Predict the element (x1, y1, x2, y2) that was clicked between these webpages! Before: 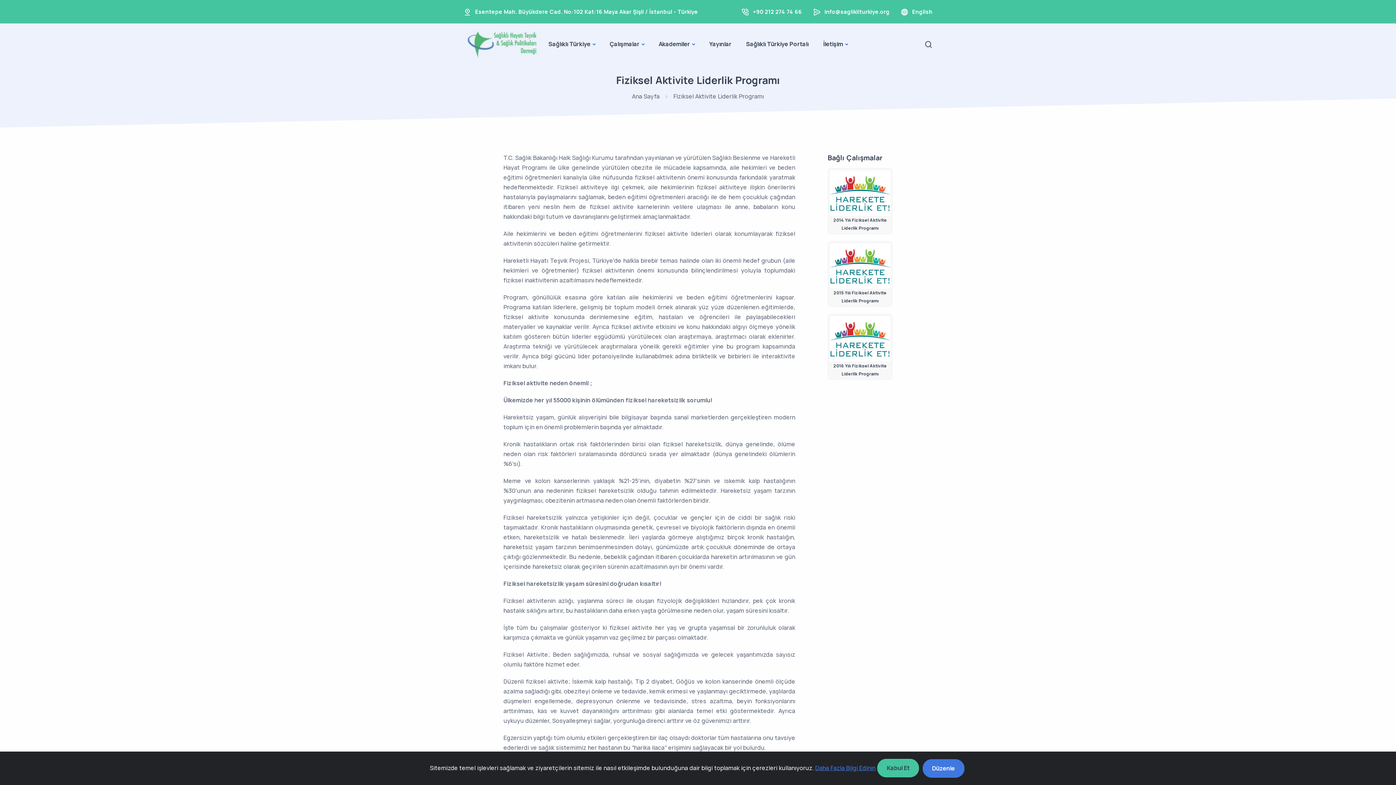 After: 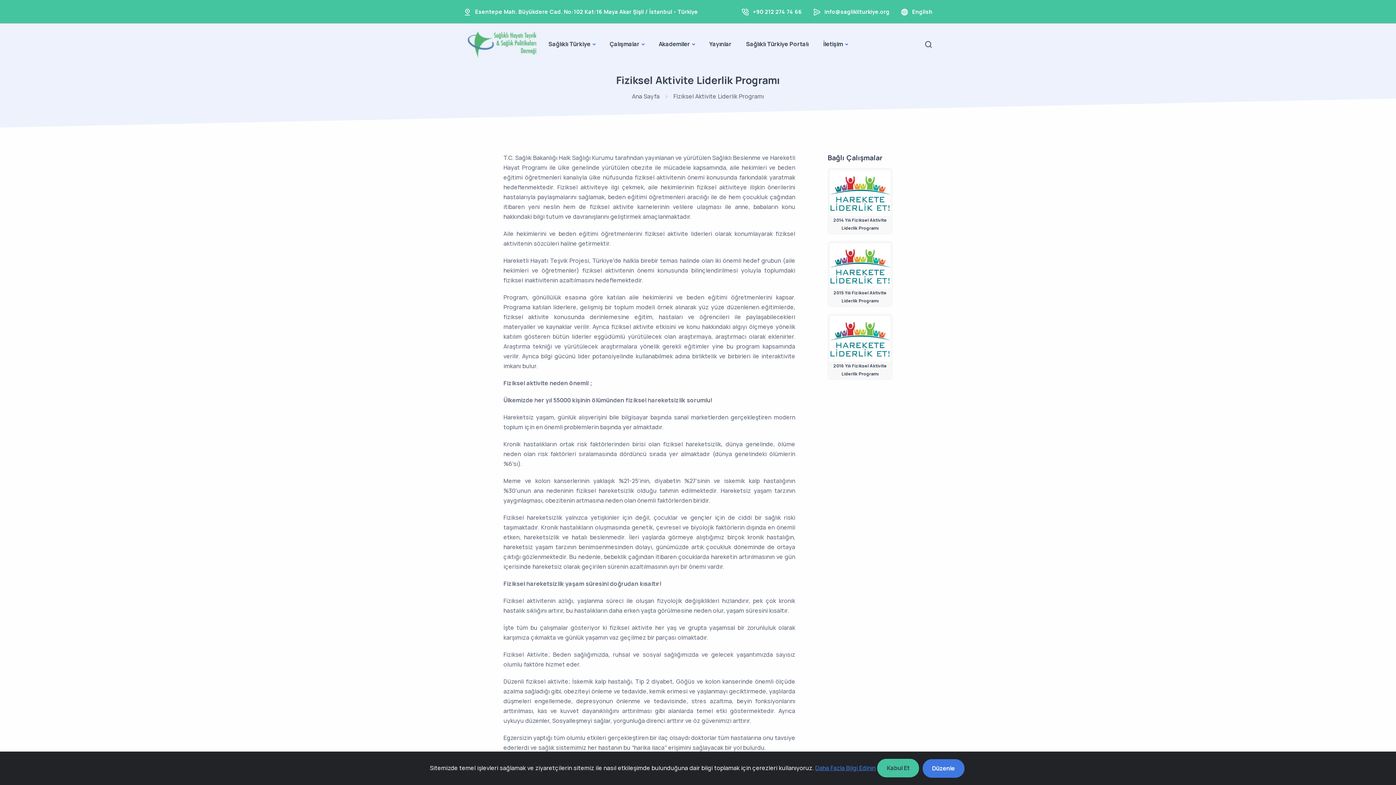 Action: bbox: (815, 764, 875, 772) label: Daha Fazla Bilgi Edinin